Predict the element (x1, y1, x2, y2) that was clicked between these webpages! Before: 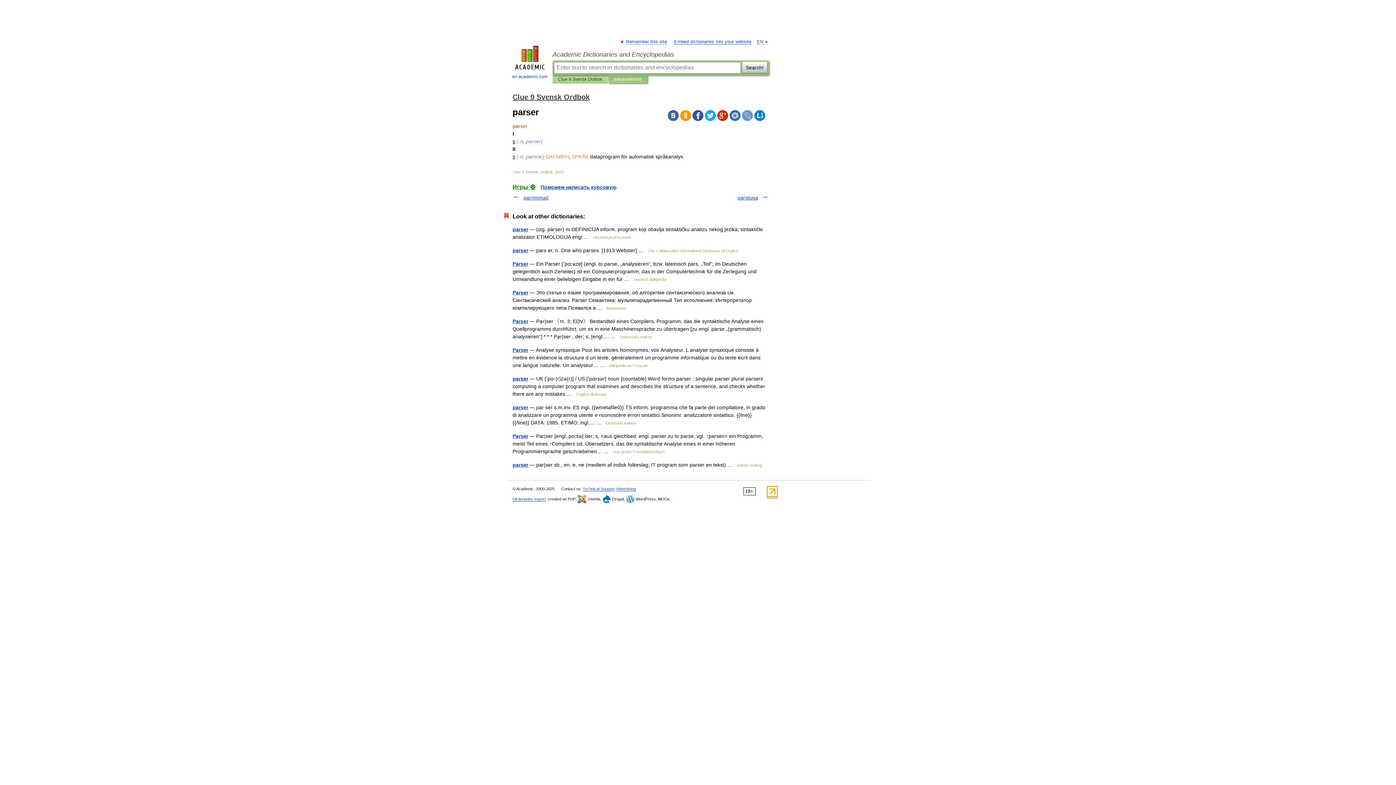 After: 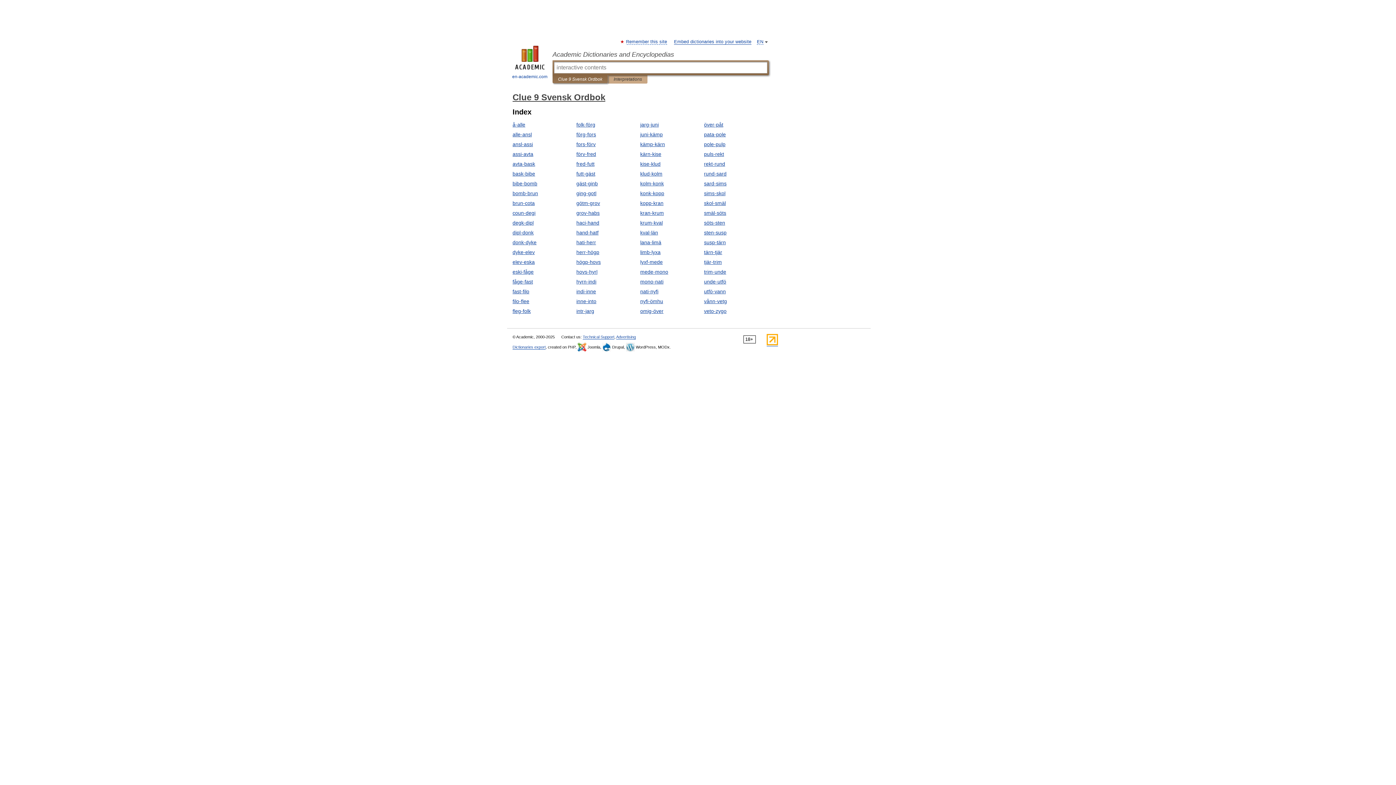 Action: label: Clue 9 Svensk Ordbok bbox: (512, 93, 589, 101)